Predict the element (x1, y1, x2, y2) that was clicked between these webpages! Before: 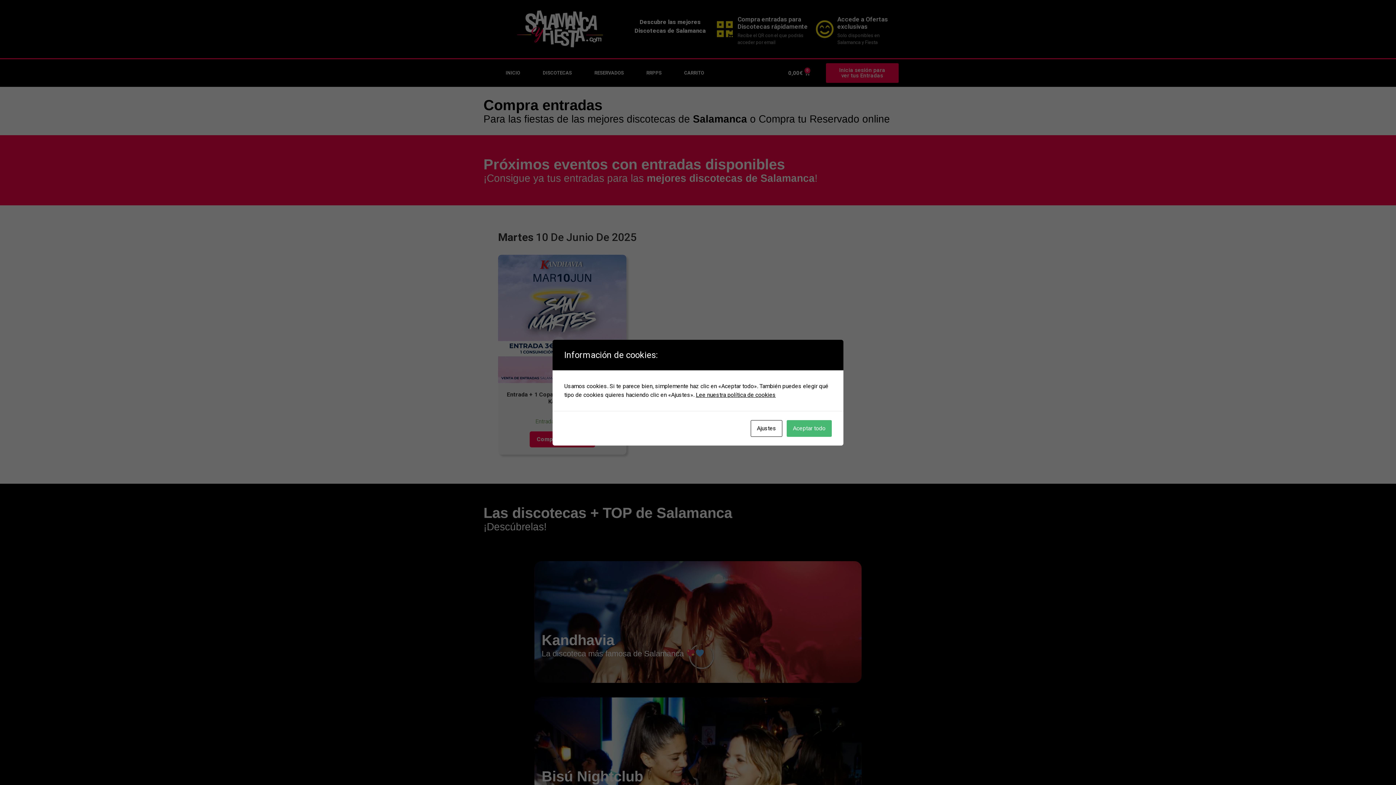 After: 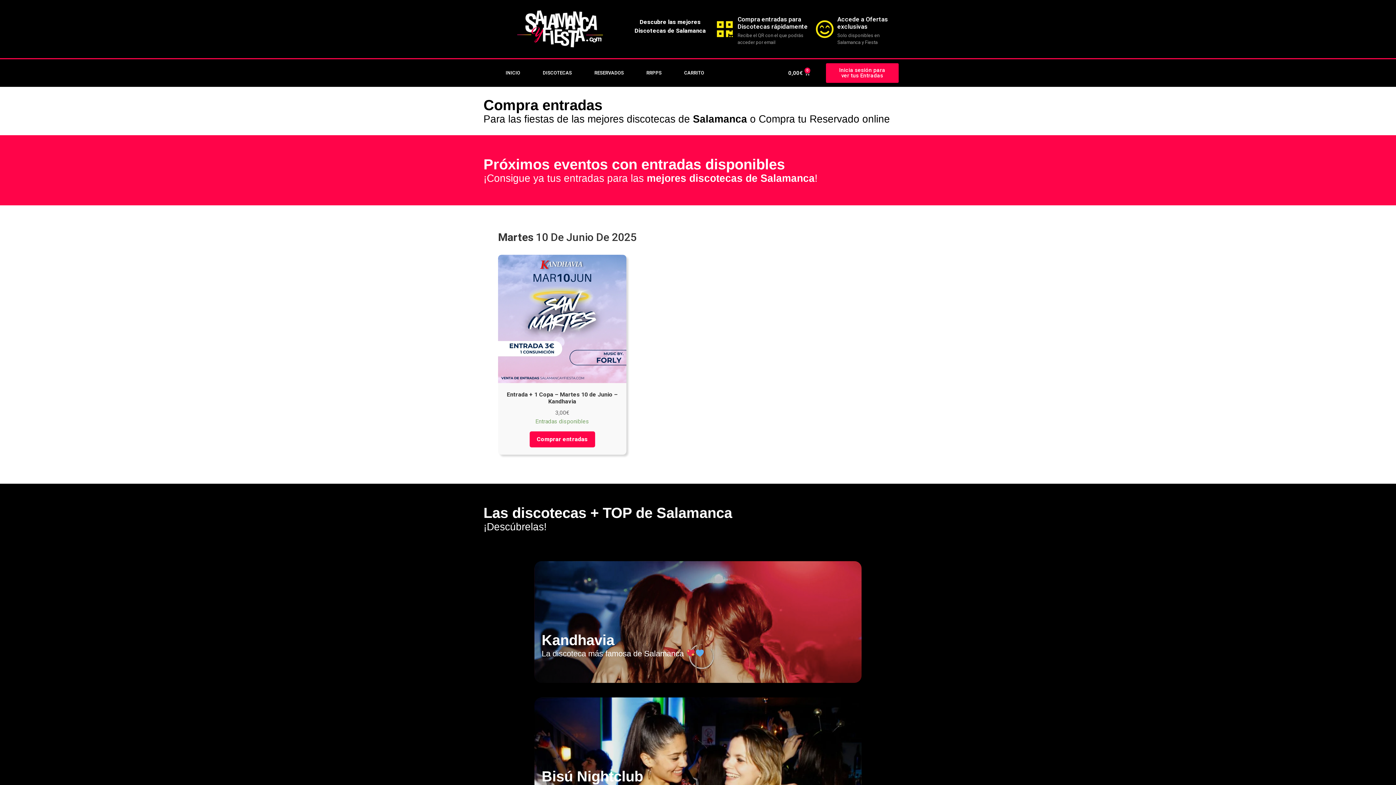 Action: label: Aceptar todo bbox: (786, 420, 832, 436)